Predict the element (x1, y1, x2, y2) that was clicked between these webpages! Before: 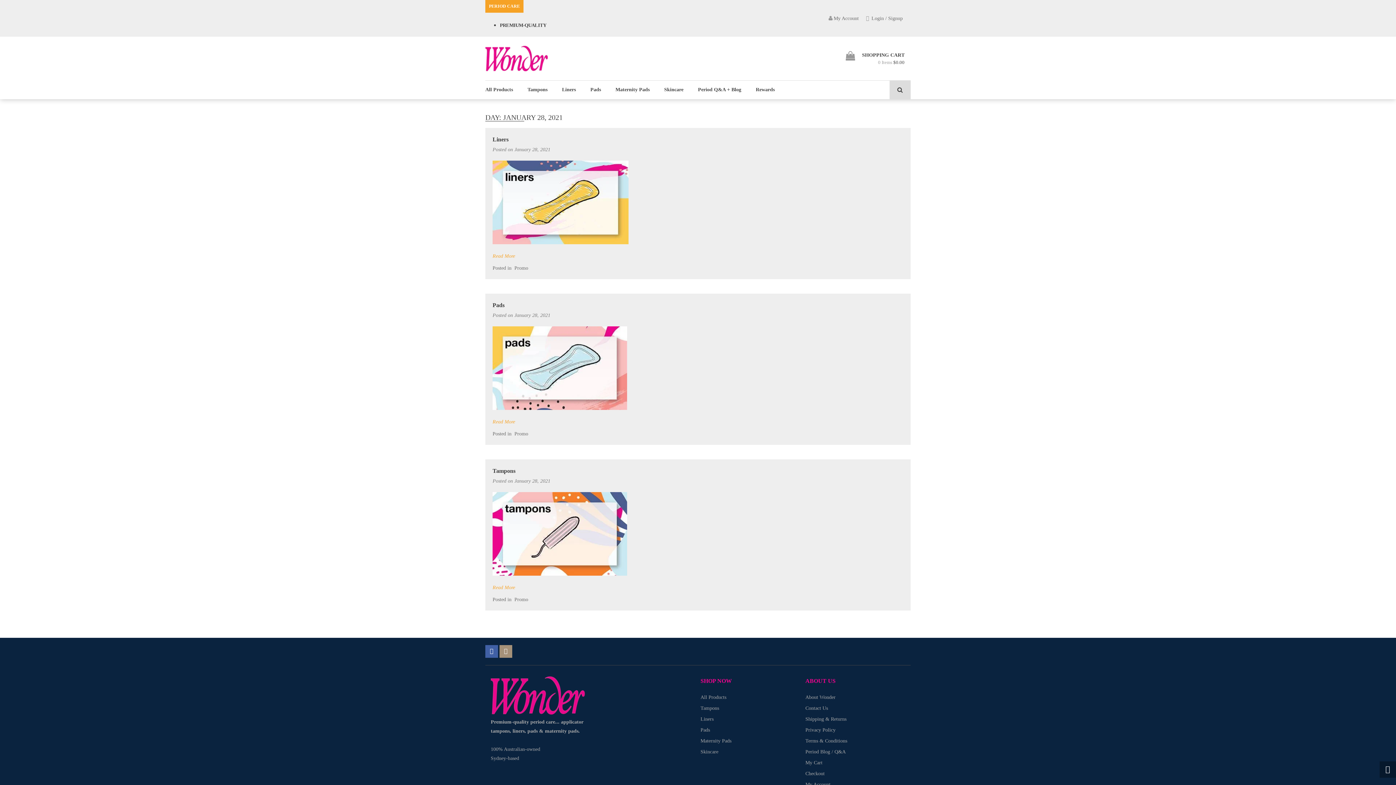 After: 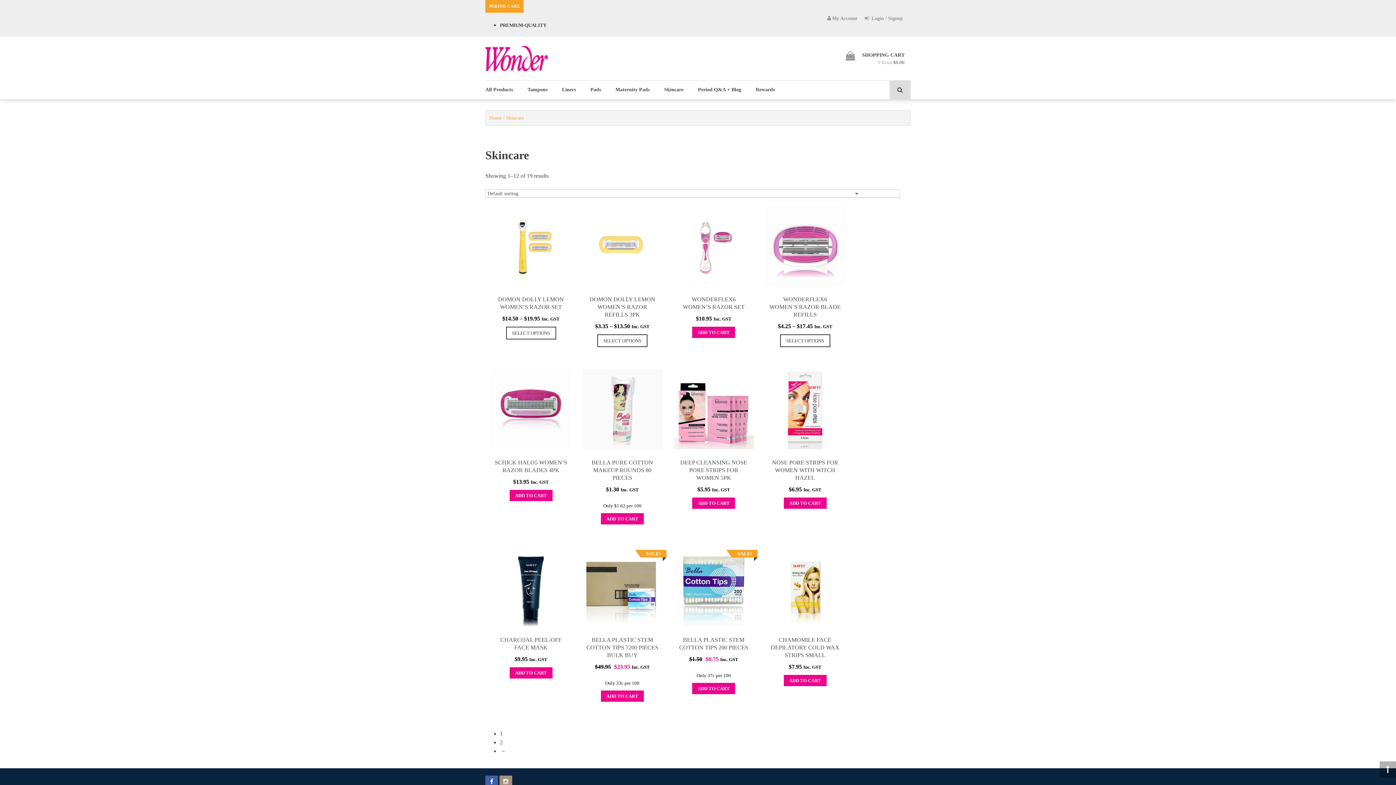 Action: bbox: (700, 749, 718, 754) label: Skincare